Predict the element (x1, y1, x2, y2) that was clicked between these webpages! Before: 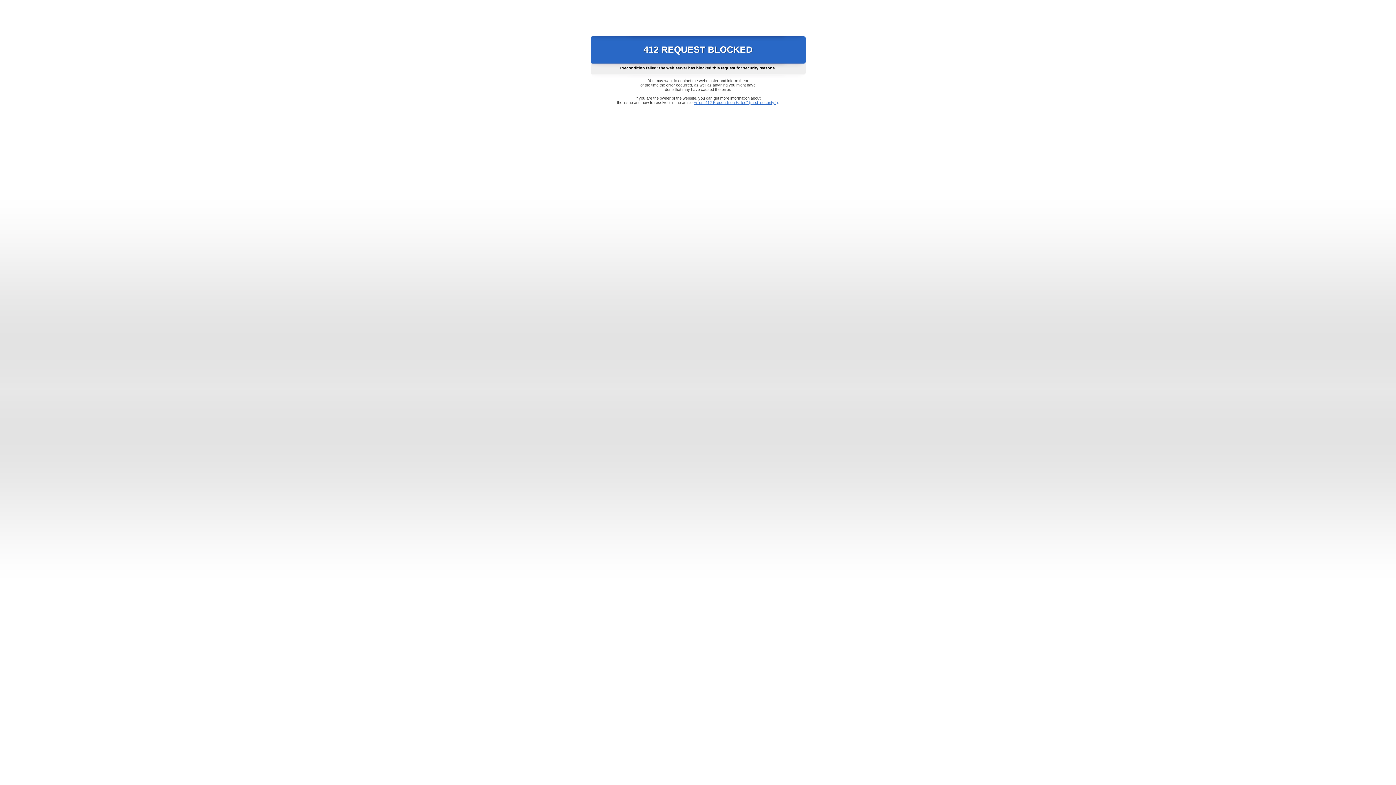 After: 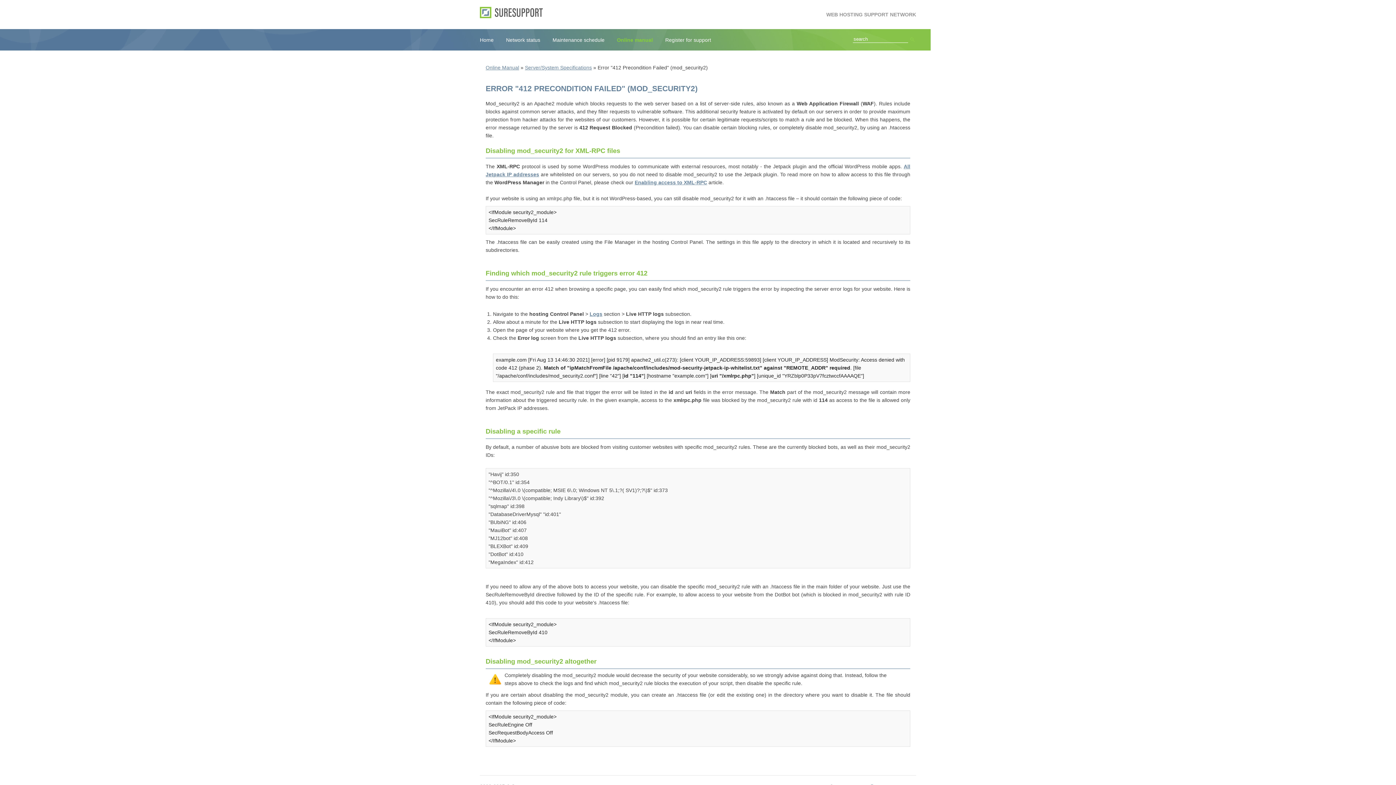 Action: bbox: (693, 100, 778, 104) label: Error "412 Precondition Failed" (mod_security2)